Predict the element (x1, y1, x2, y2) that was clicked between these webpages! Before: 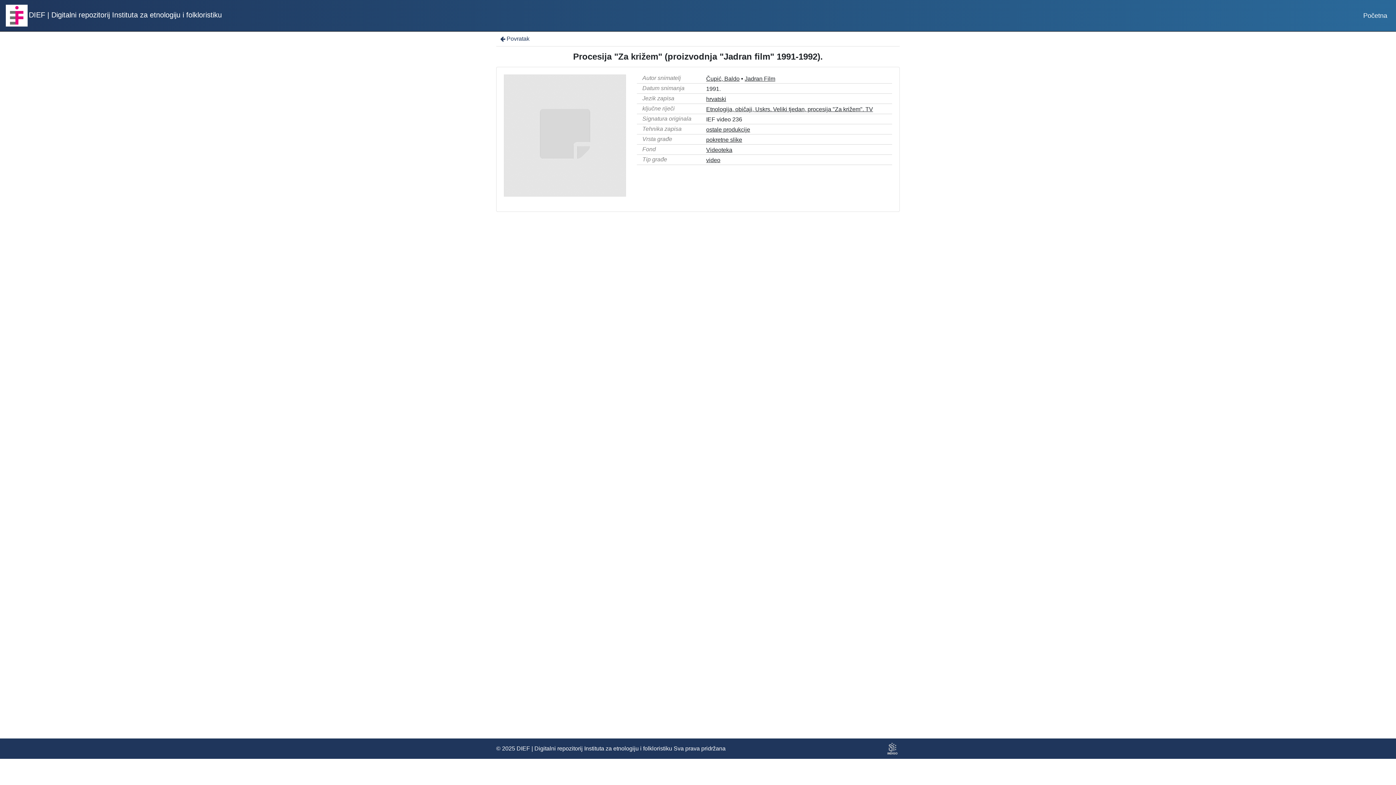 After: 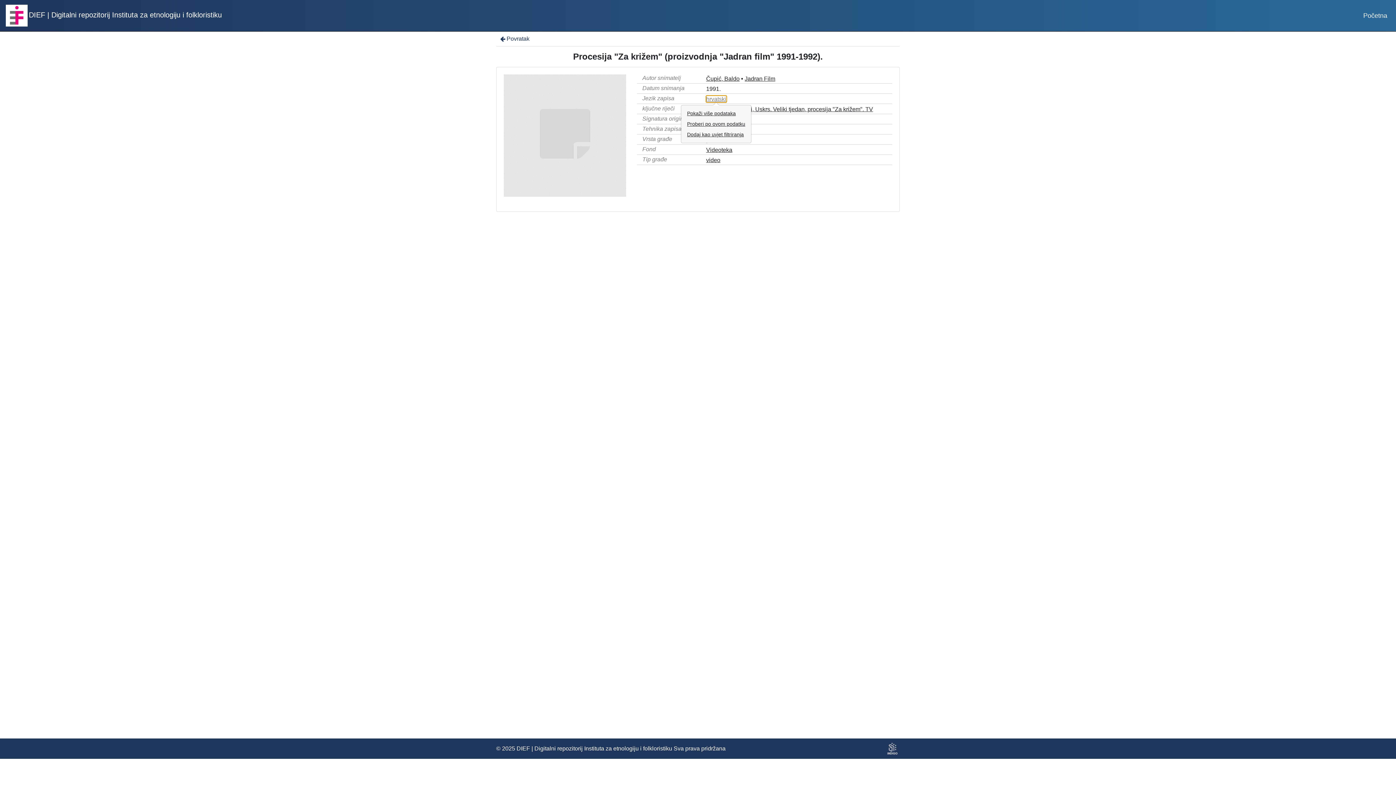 Action: label: hrvatski bbox: (706, 96, 726, 102)